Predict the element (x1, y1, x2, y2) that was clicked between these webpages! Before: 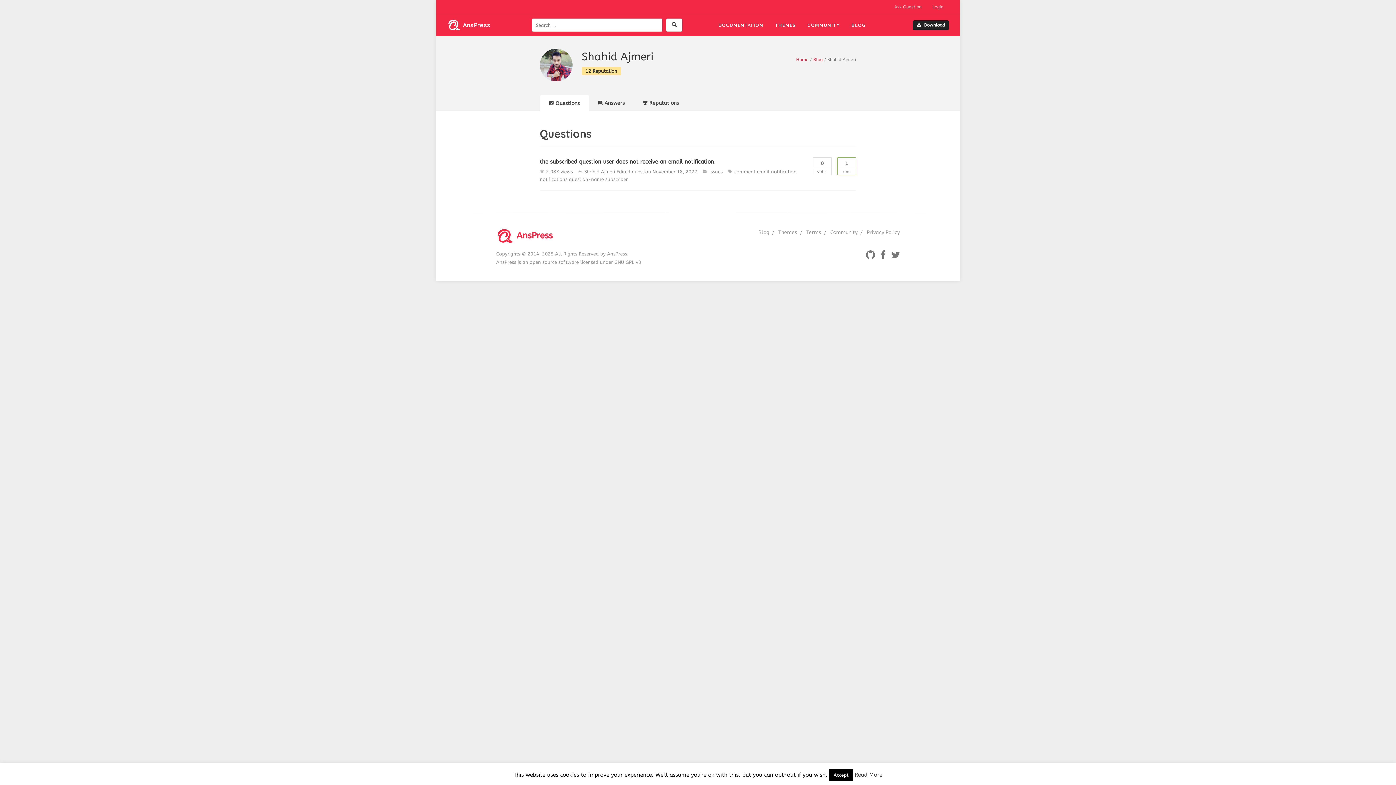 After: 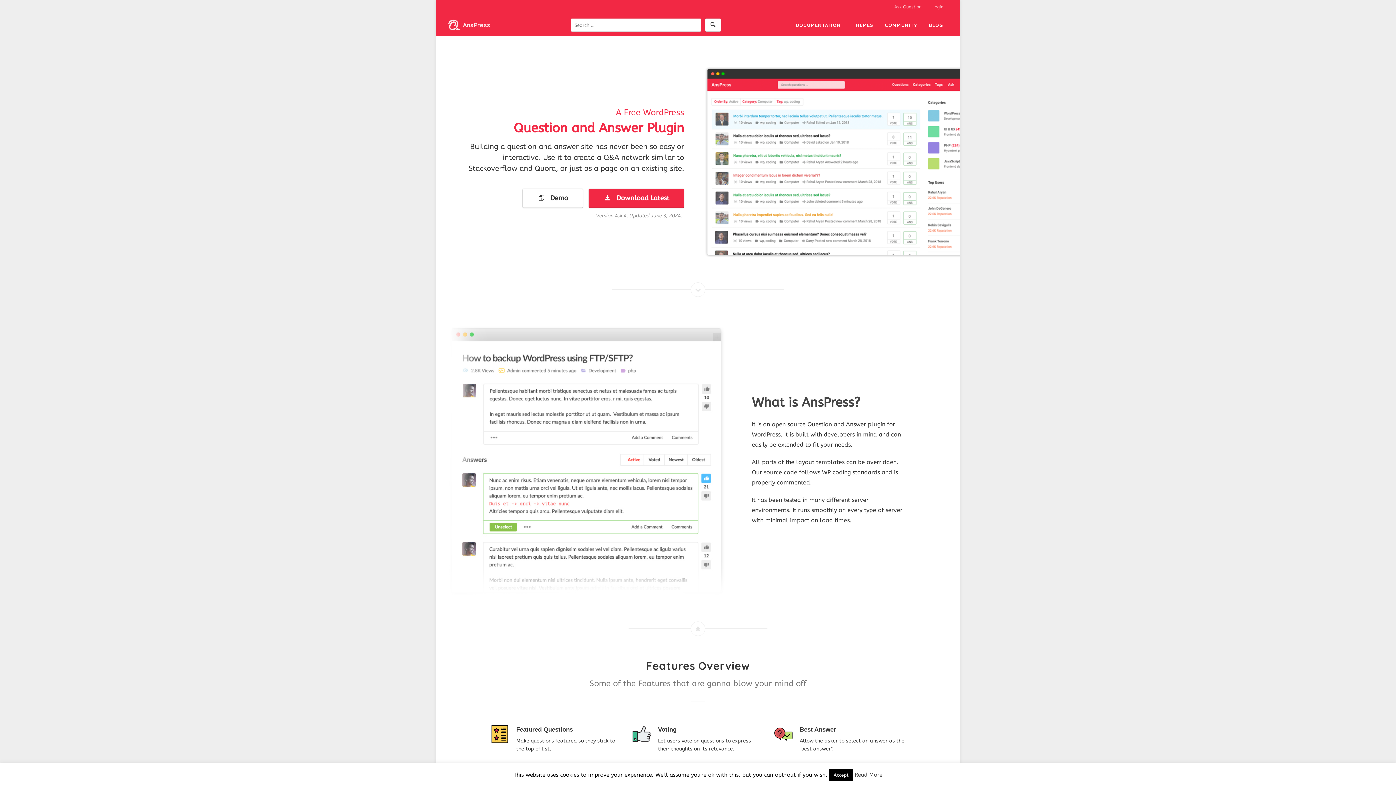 Action: label: Home bbox: (796, 57, 808, 62)